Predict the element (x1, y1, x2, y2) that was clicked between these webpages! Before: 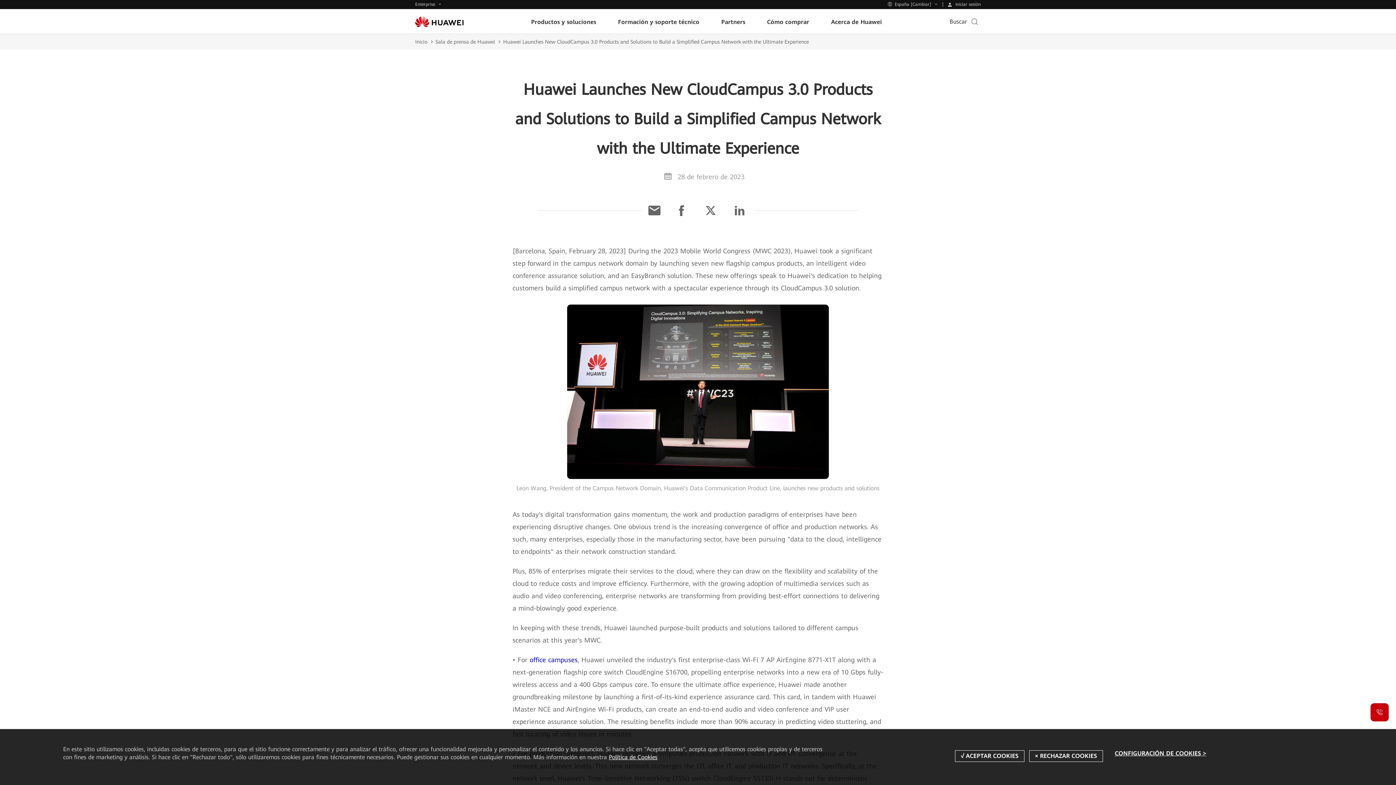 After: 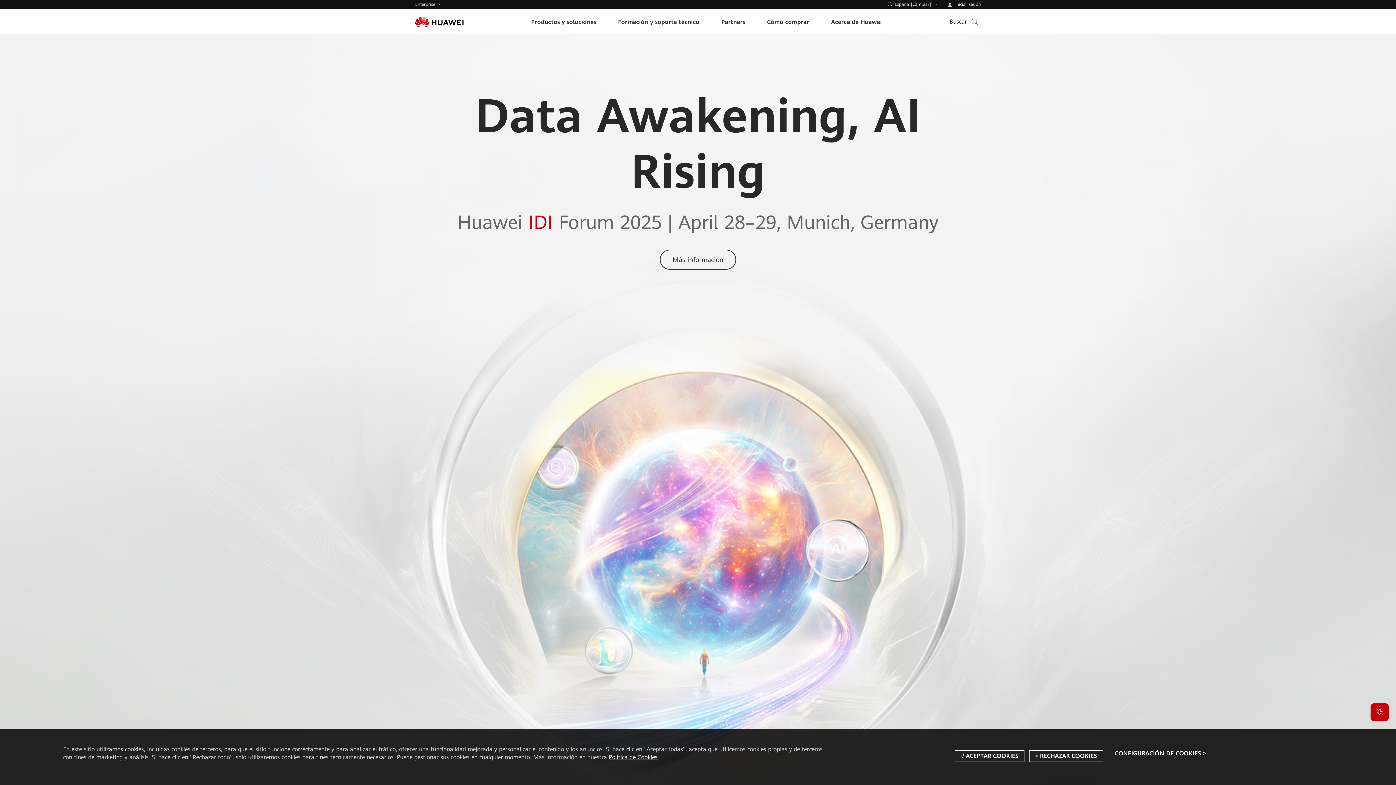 Action: label: Inicio bbox: (415, 37, 435, 46)